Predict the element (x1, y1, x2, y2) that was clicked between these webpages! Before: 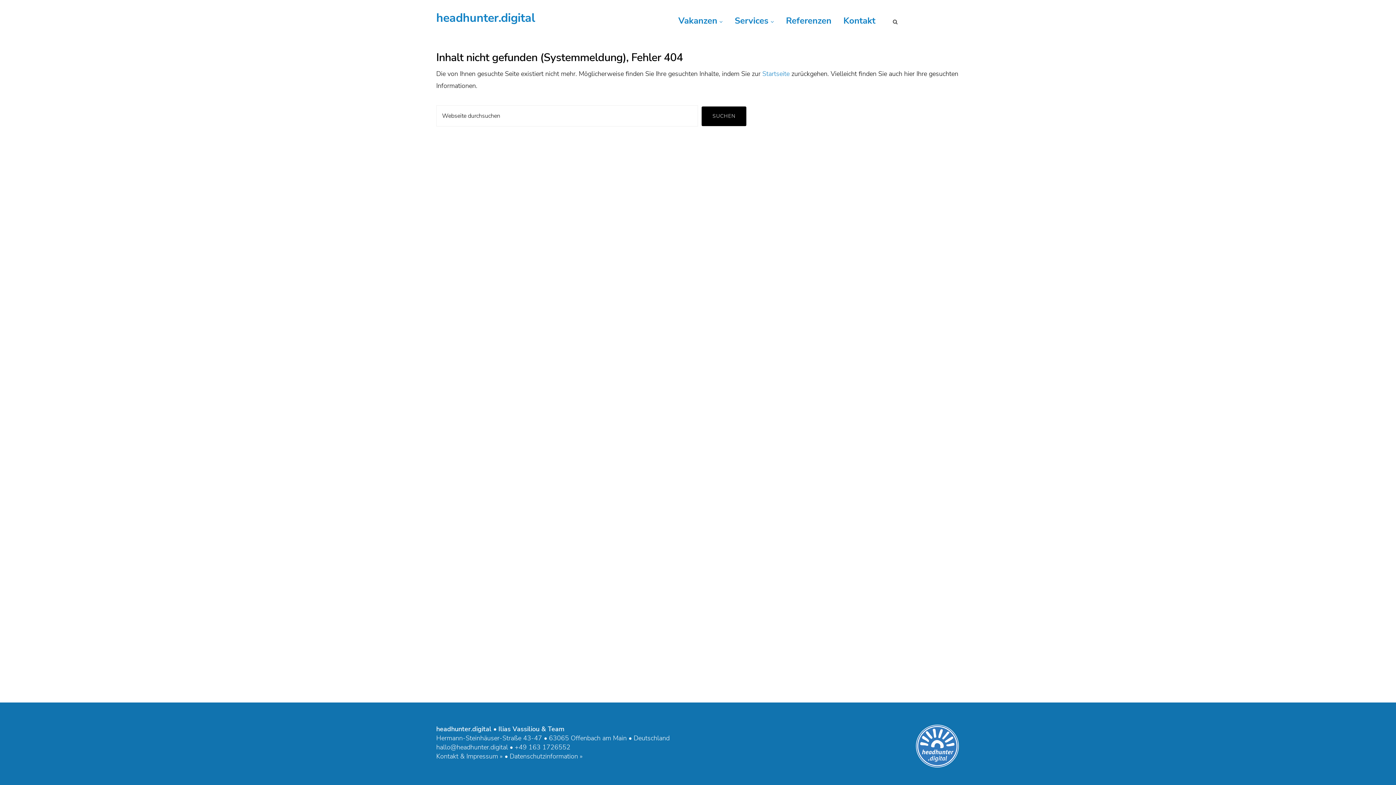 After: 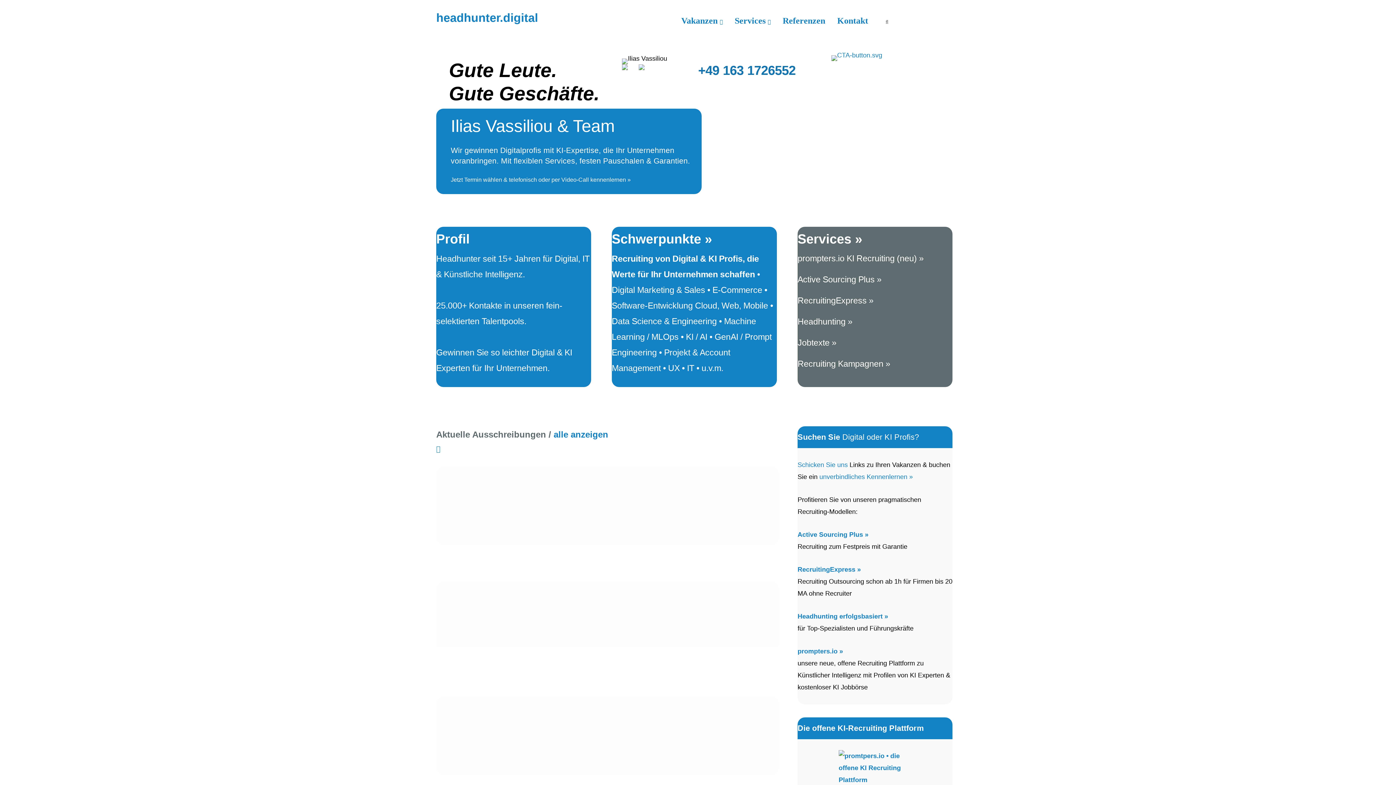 Action: bbox: (913, 761, 960, 771)